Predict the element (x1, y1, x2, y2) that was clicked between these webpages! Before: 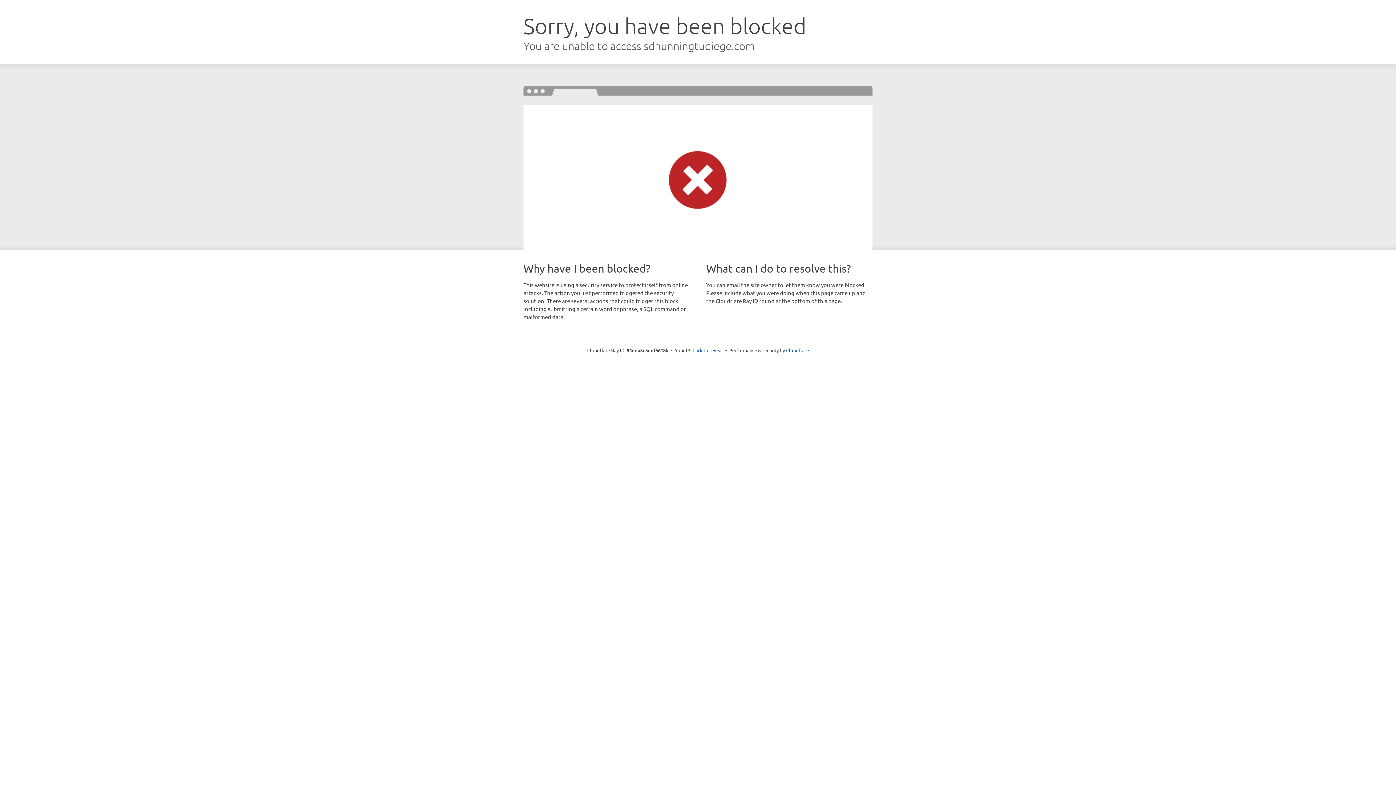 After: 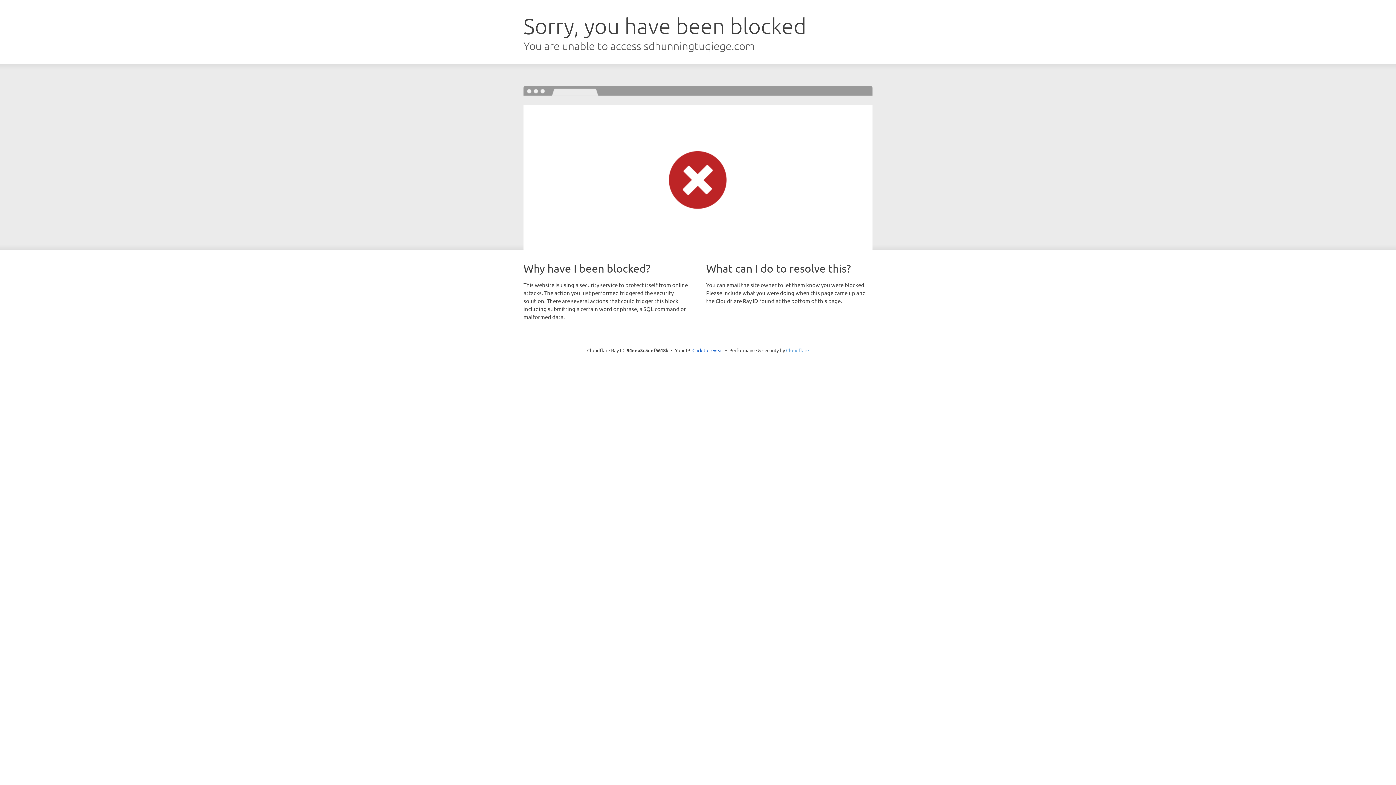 Action: label: Cloudflare bbox: (786, 347, 809, 353)